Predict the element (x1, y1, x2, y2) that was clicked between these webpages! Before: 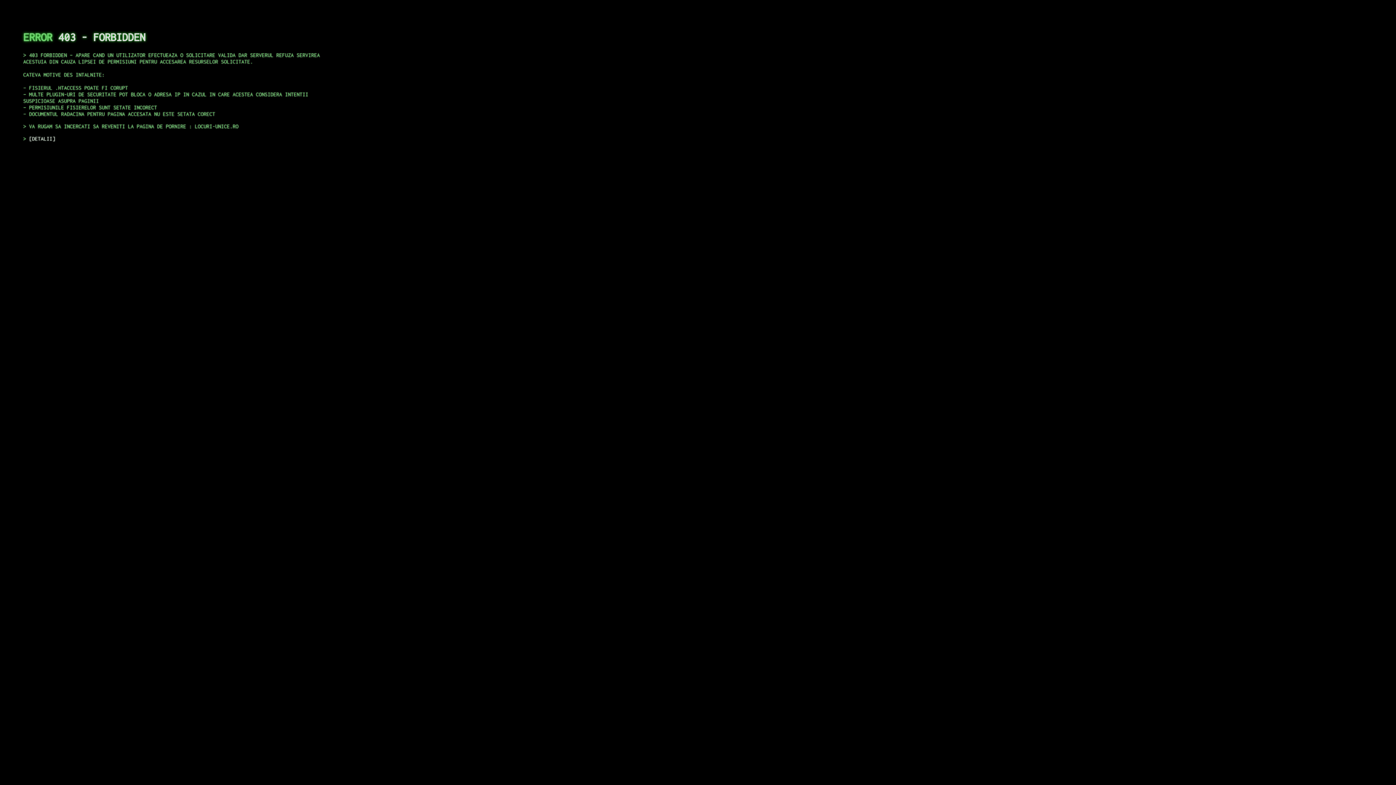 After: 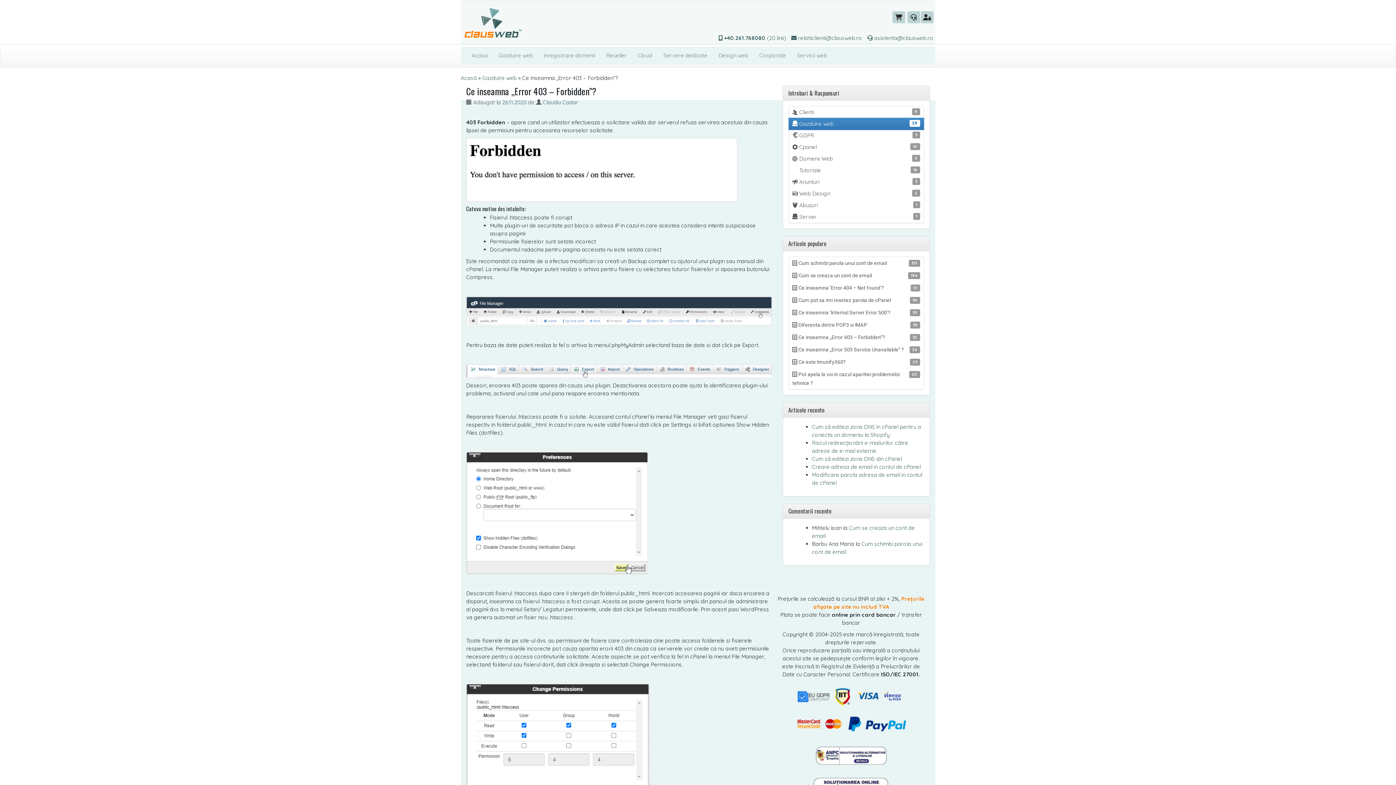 Action: label: DETALII bbox: (29, 135, 55, 141)